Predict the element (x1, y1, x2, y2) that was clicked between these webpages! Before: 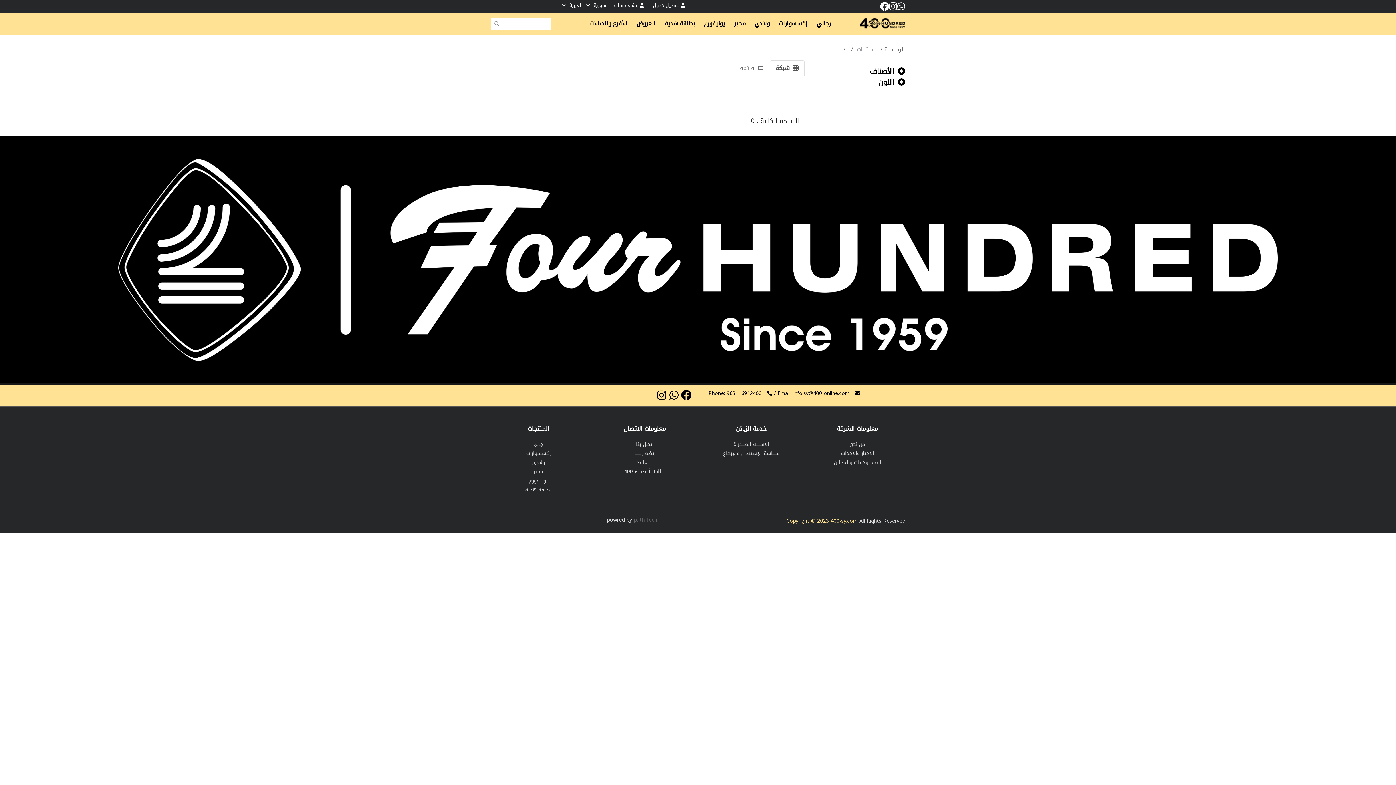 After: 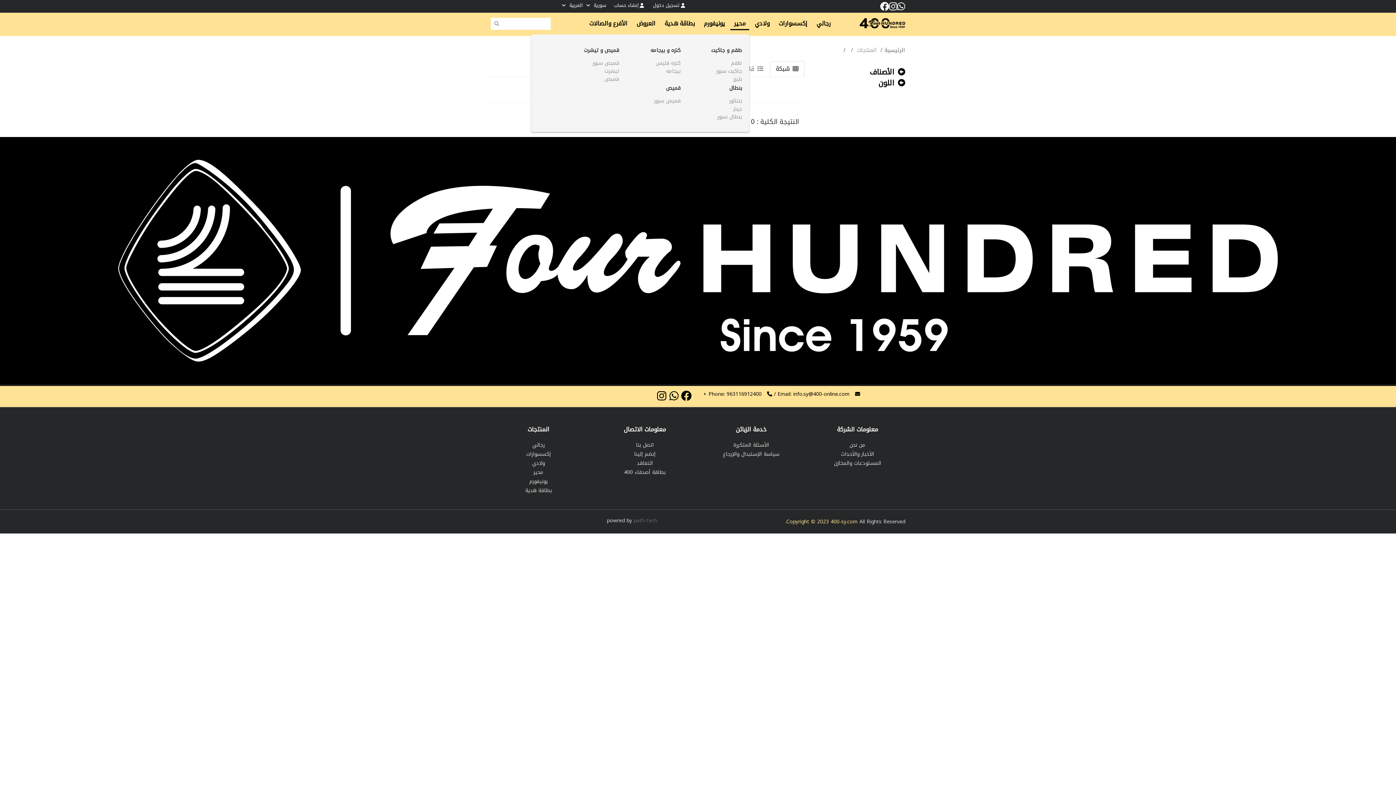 Action: label: محير bbox: (730, 18, 749, 29)